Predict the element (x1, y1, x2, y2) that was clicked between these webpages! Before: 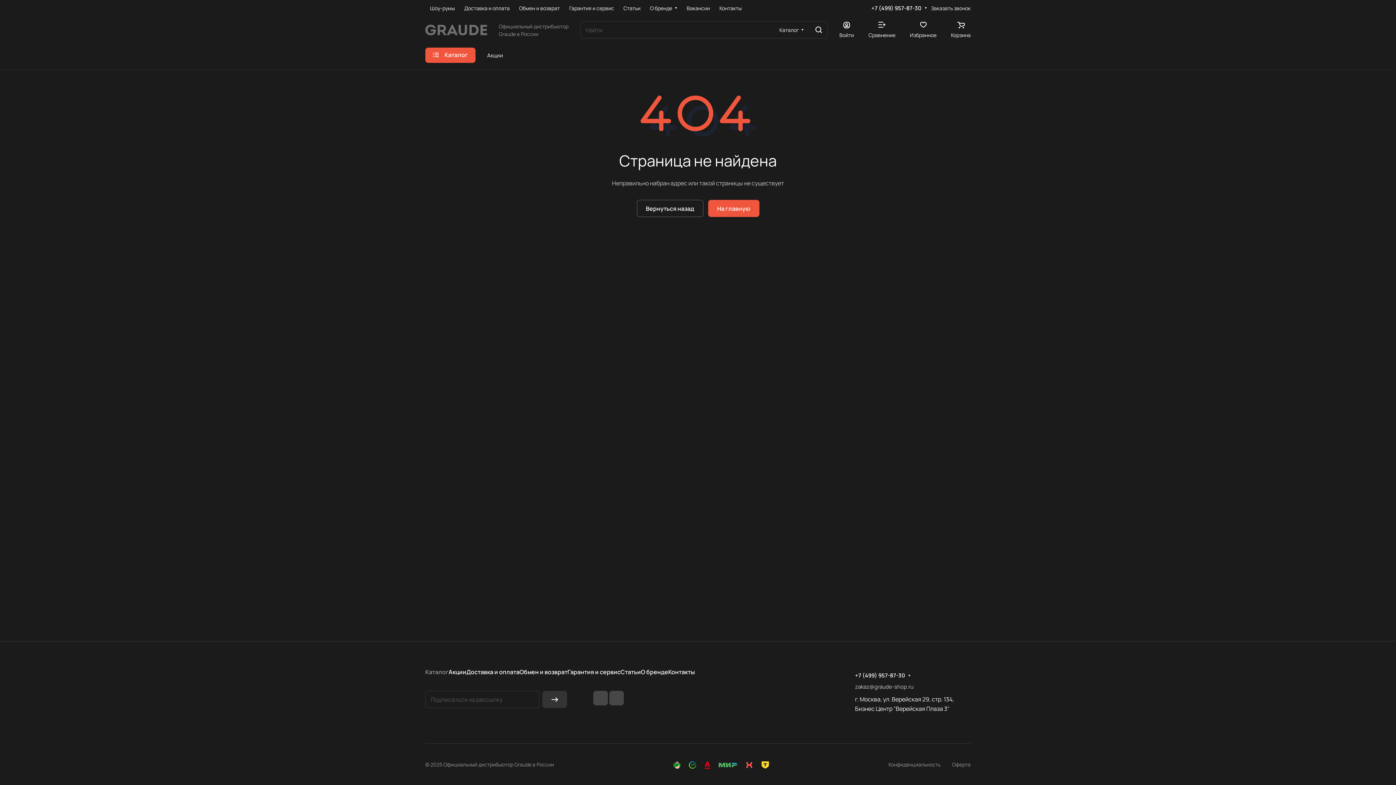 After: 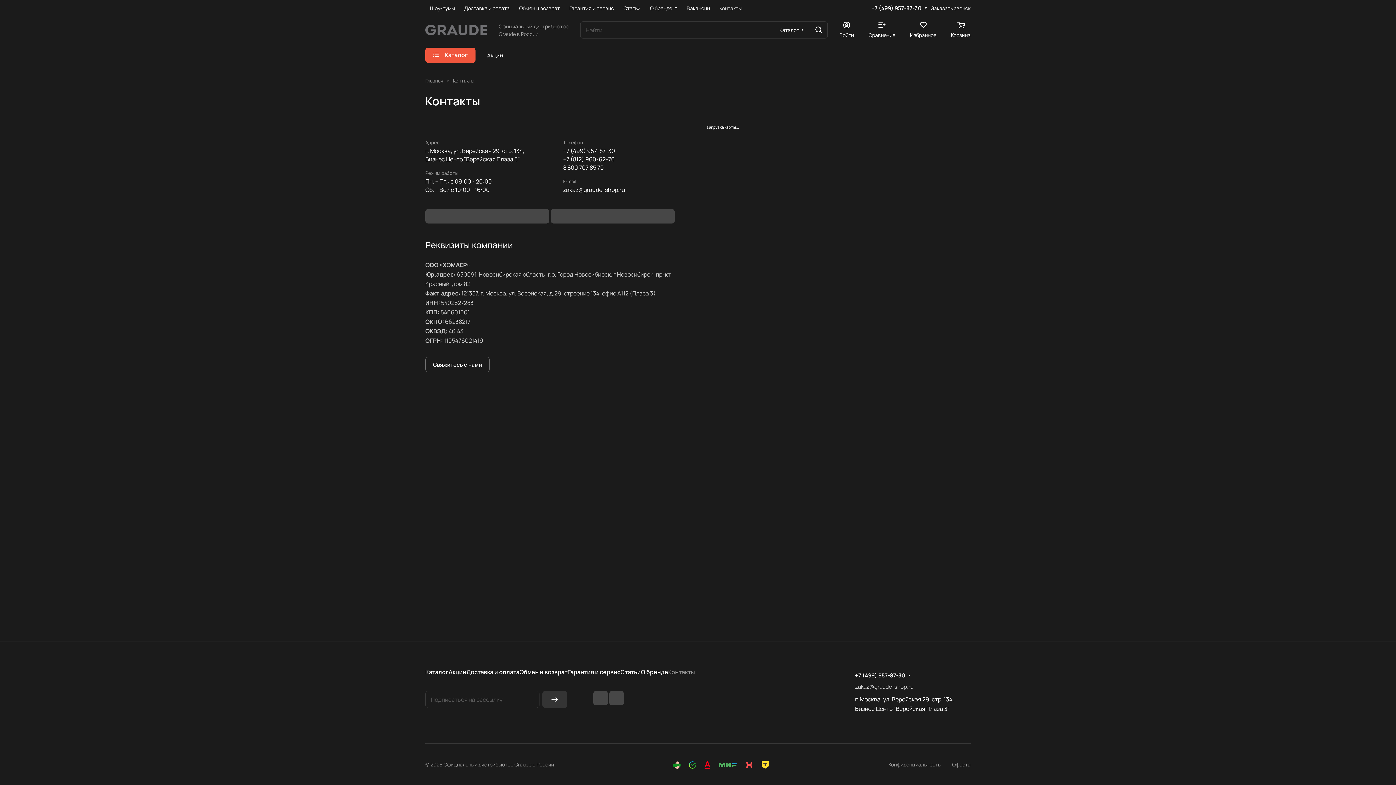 Action: label: Контакты bbox: (714, 0, 746, 16)